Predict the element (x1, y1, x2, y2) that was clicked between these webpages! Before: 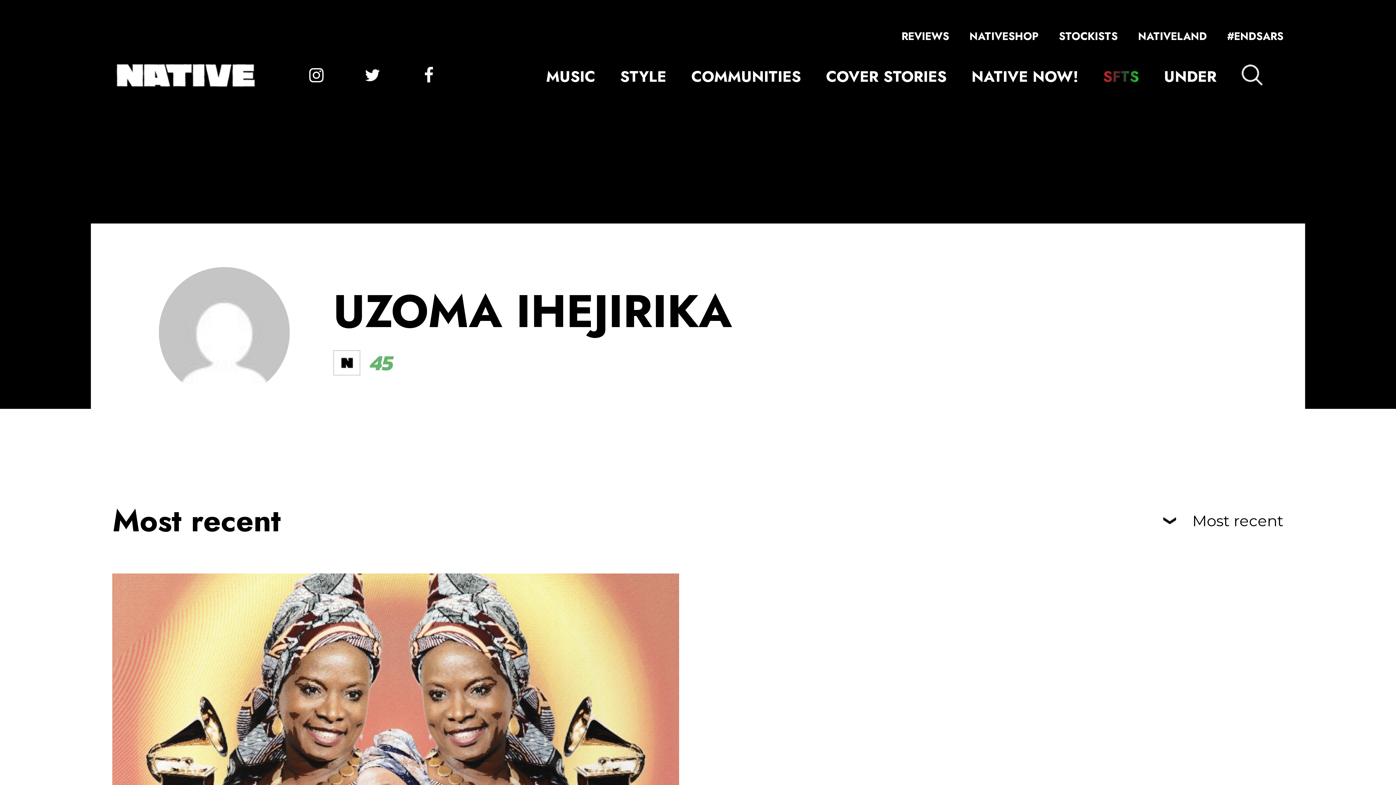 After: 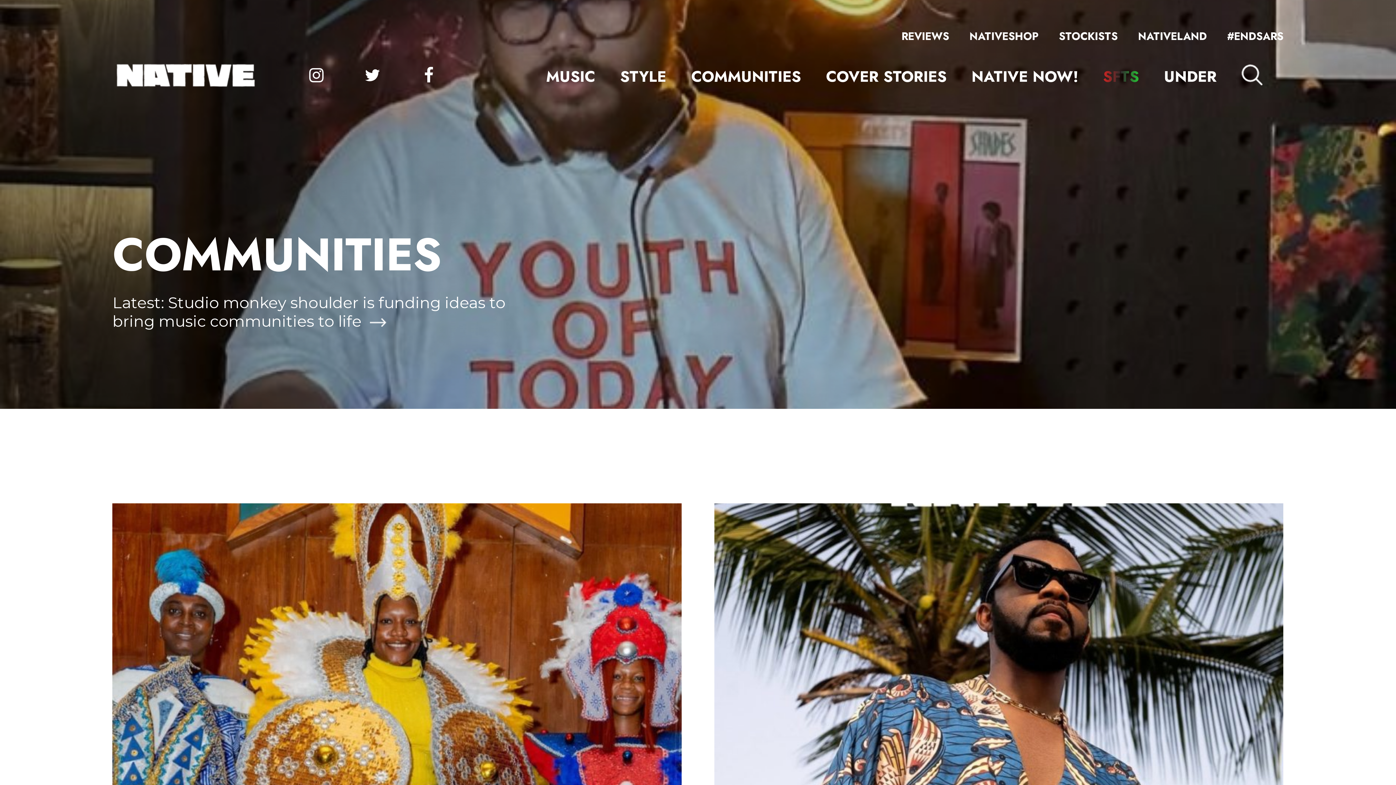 Action: label: COMMUNITIES bbox: (691, 65, 801, 87)